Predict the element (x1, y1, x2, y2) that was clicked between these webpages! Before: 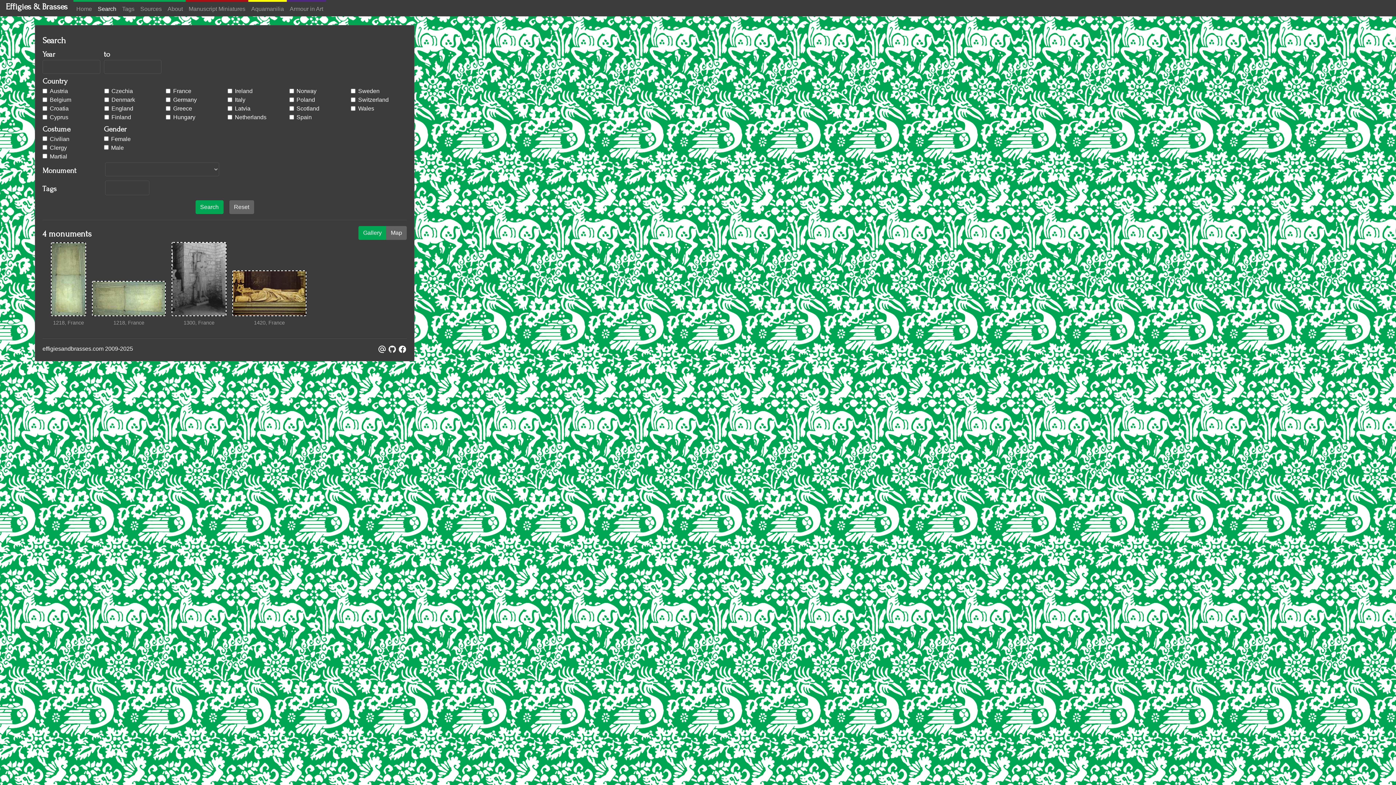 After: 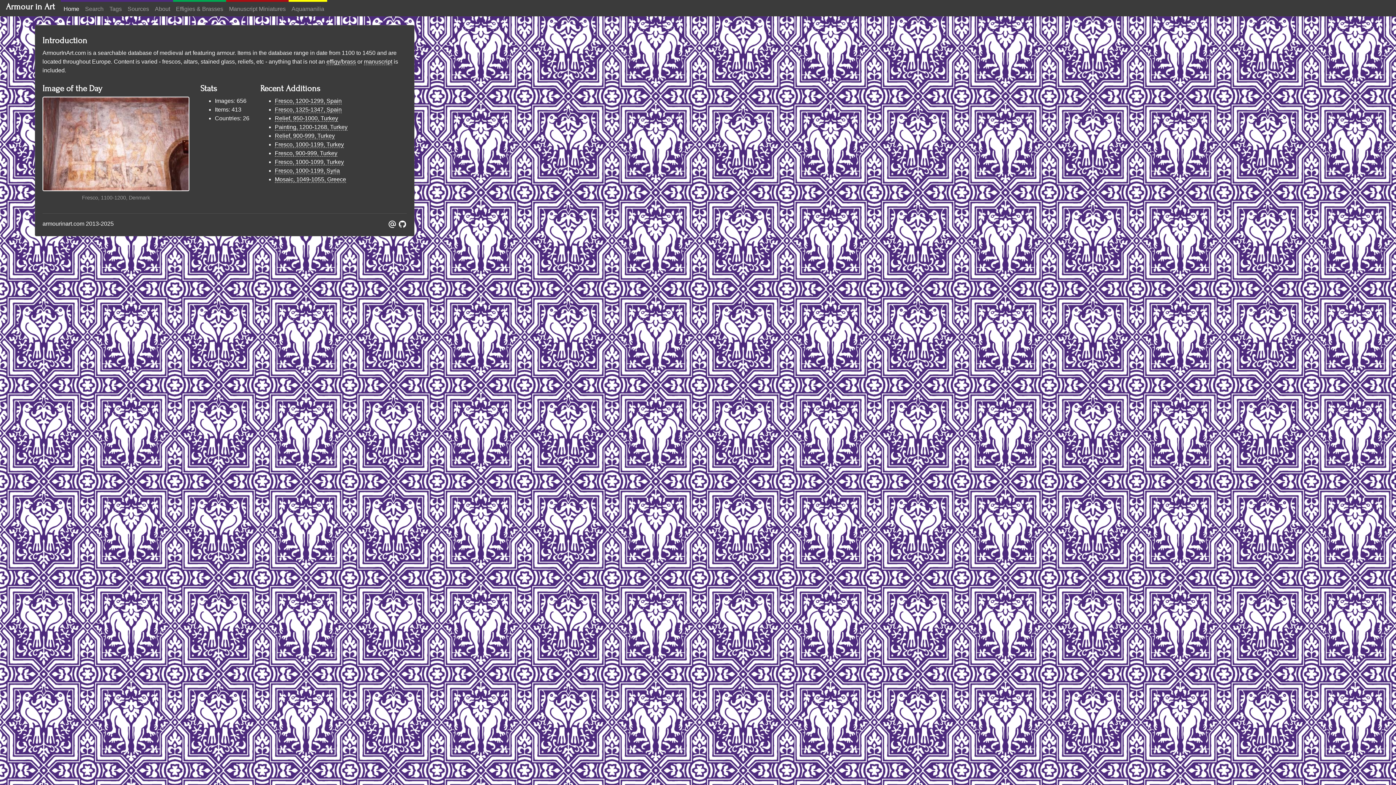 Action: bbox: (286, 1, 326, 16) label: Armour in Art